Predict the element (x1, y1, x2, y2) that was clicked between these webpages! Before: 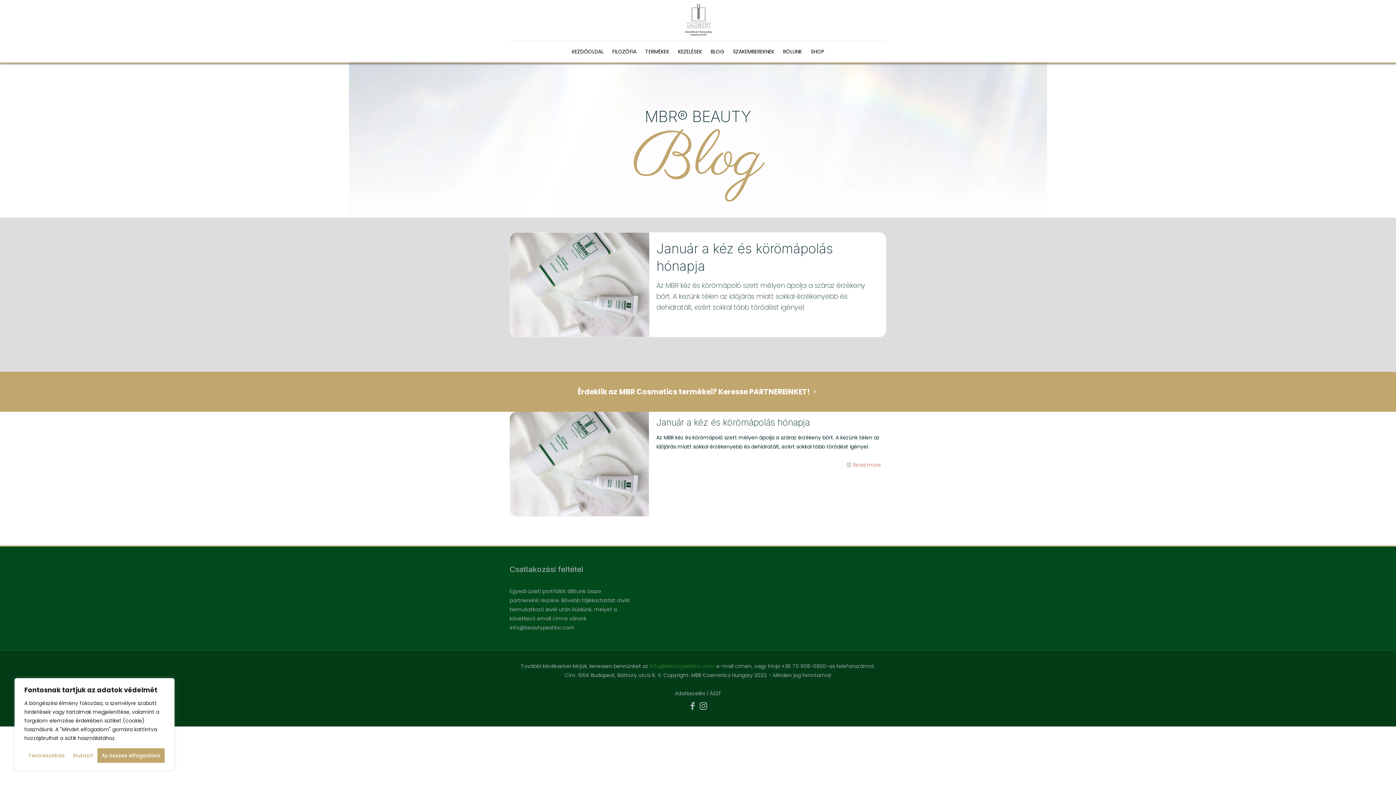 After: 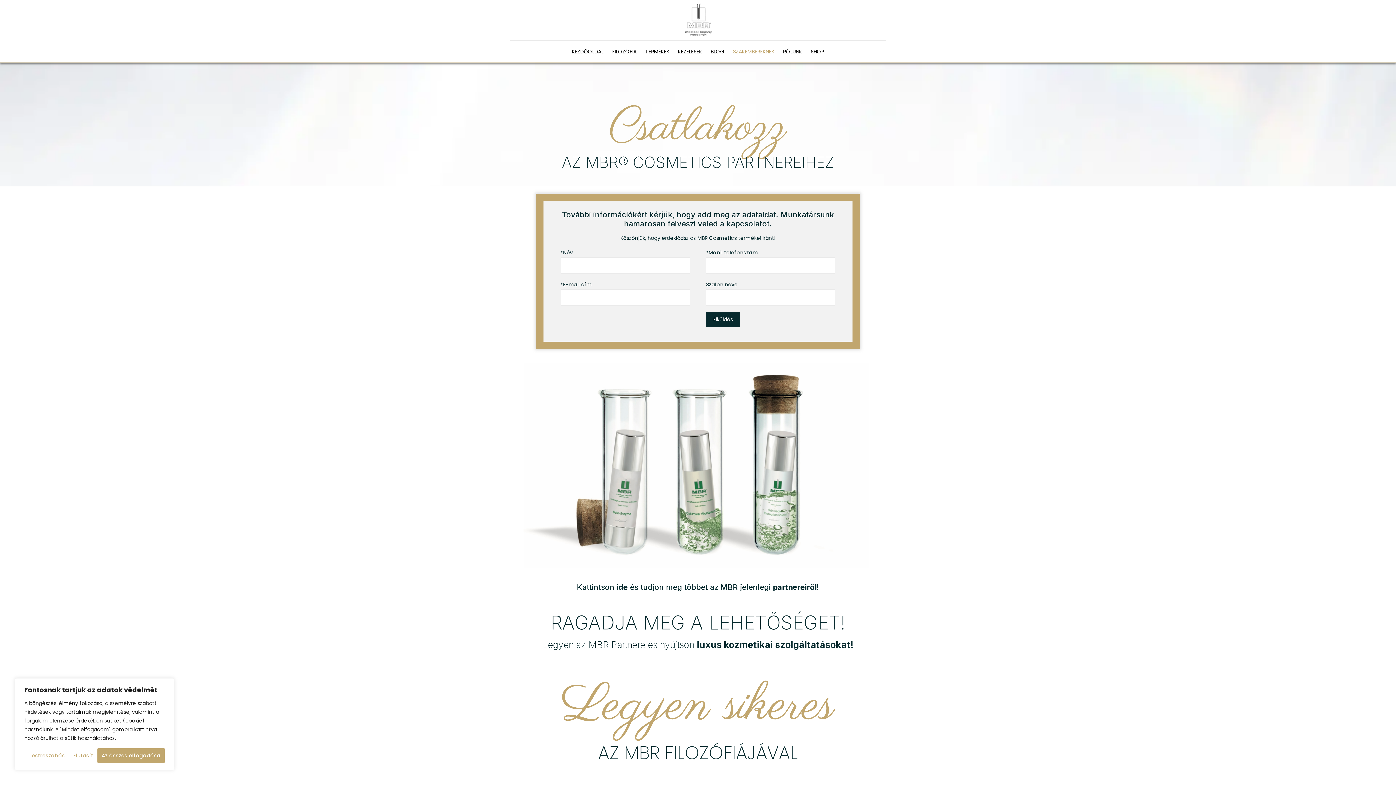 Action: label: SZAKEMBEREKNEK bbox: (728, 40, 778, 62)